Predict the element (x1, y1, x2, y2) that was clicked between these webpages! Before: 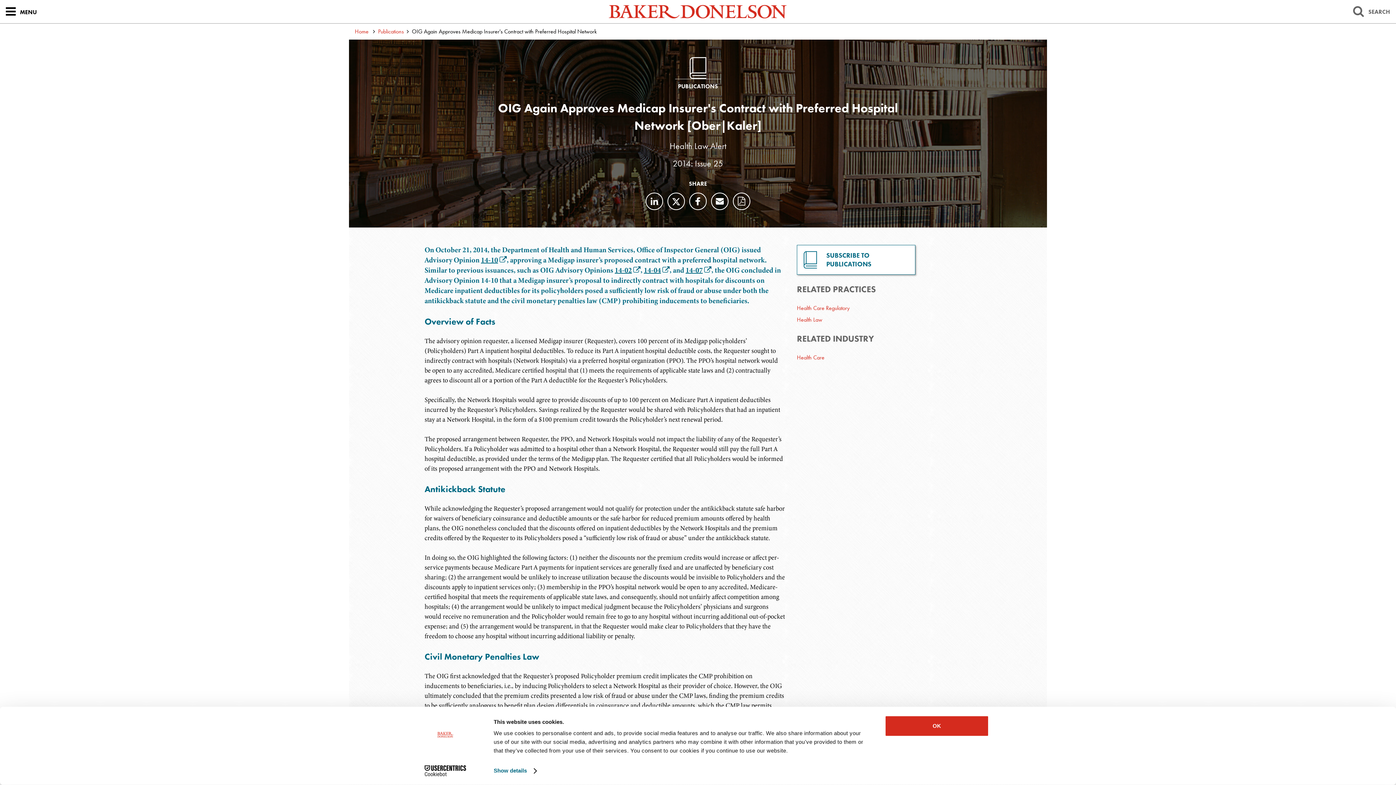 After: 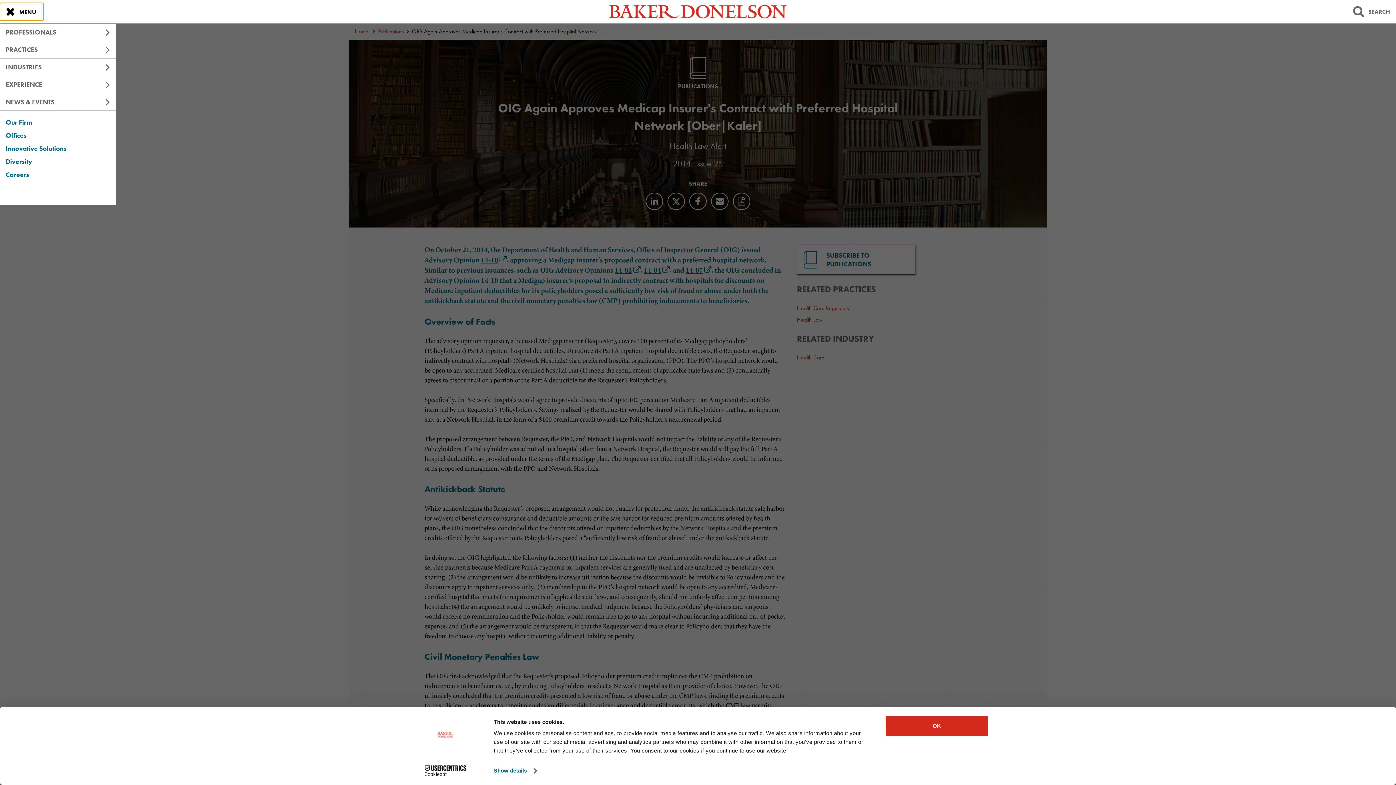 Action: label: MENU bbox: (0, 2, 43, 20)